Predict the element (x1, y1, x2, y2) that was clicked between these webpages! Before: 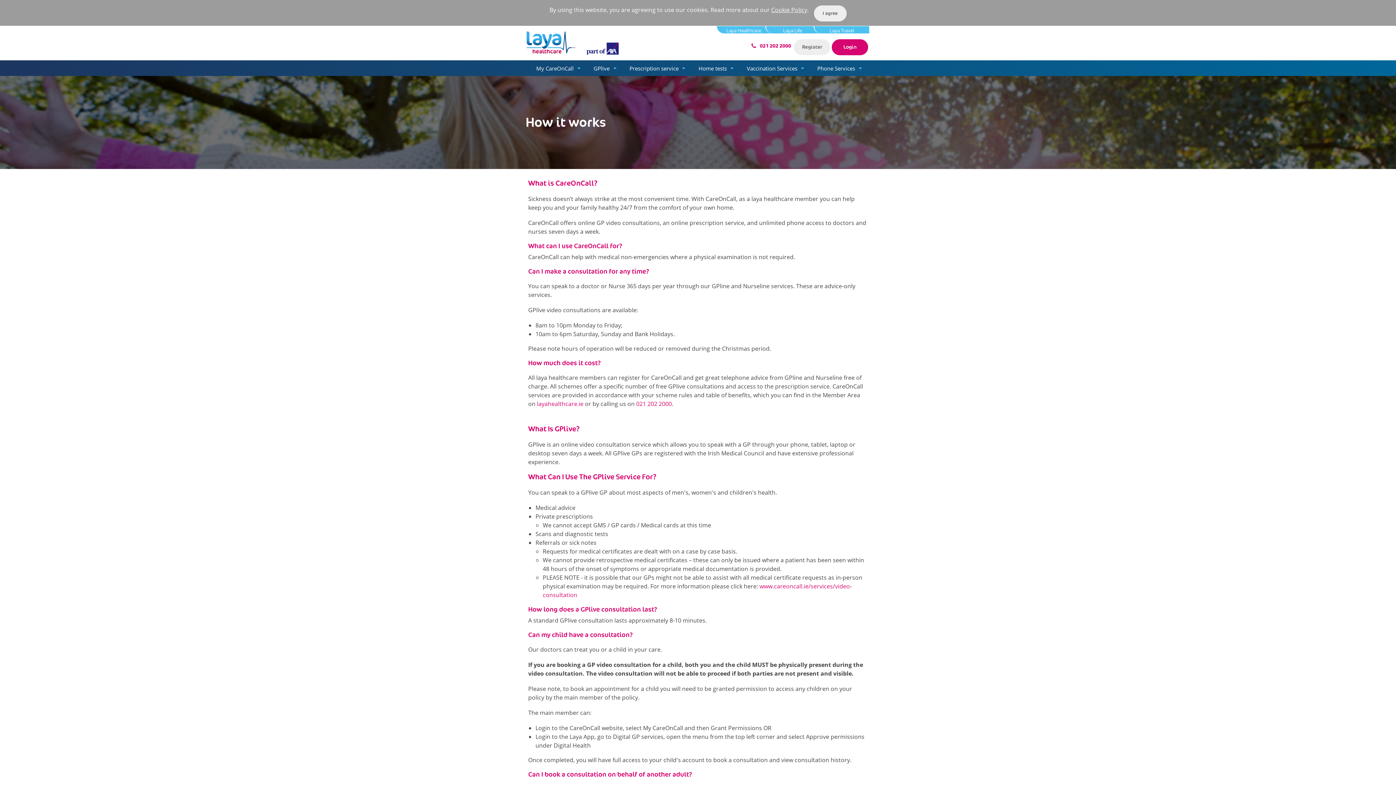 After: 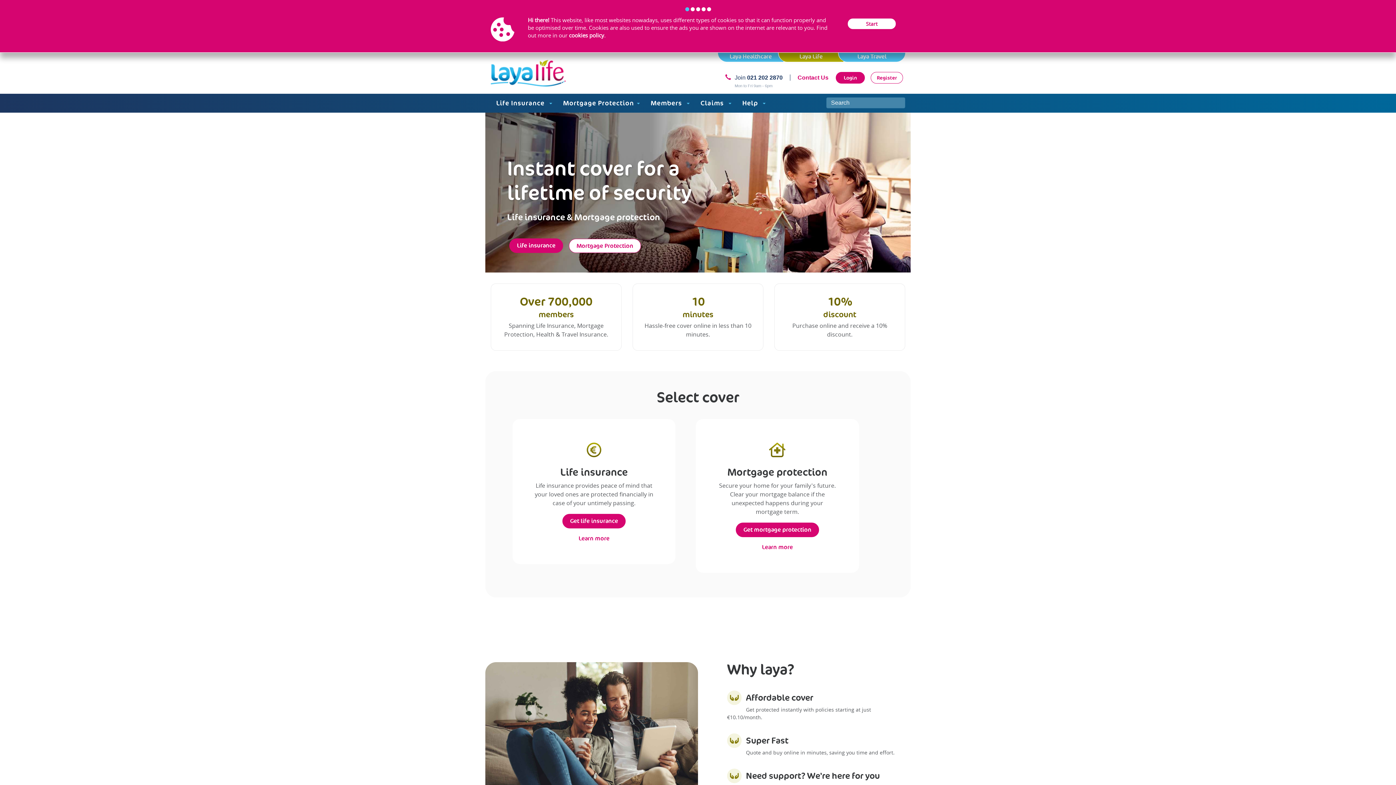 Action: bbox: (765, 26, 819, 33) label: Laya Life